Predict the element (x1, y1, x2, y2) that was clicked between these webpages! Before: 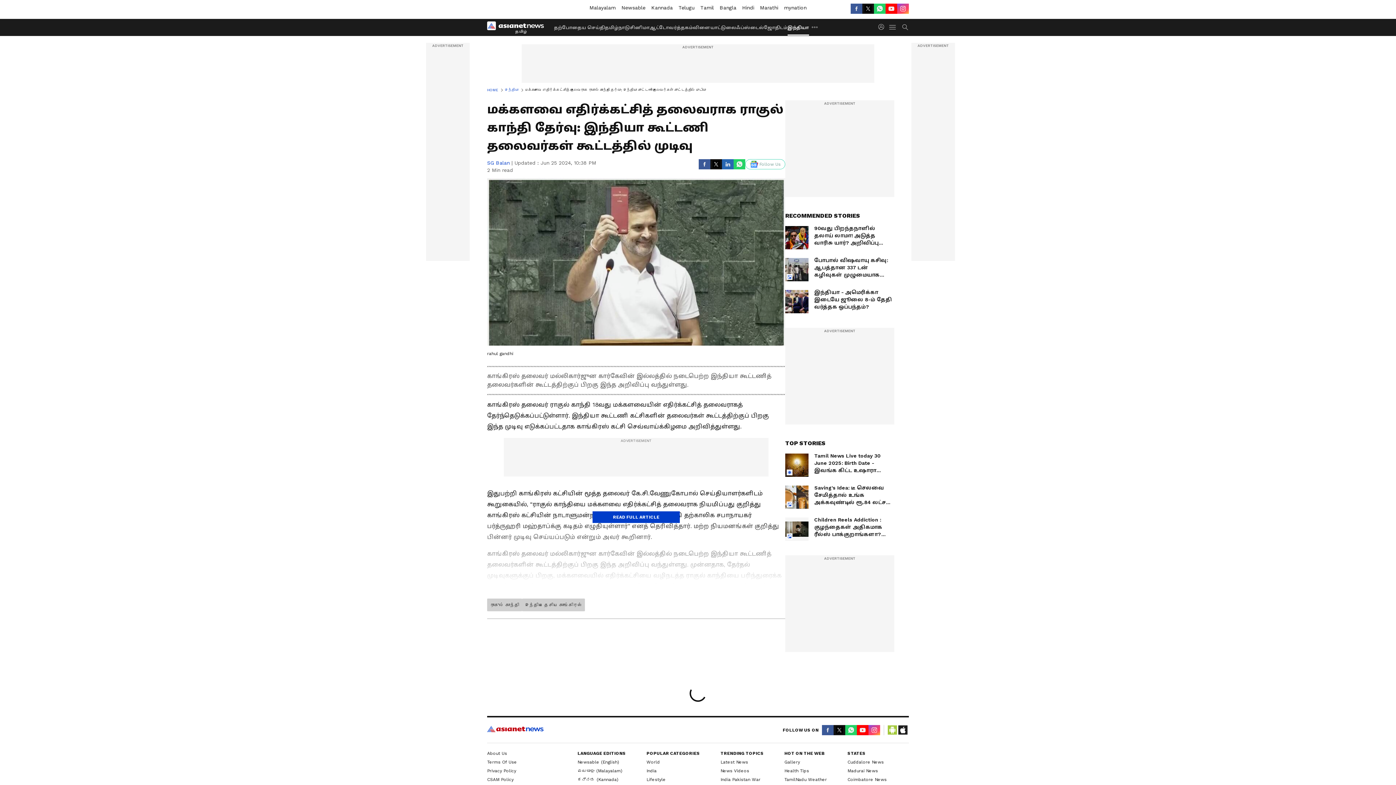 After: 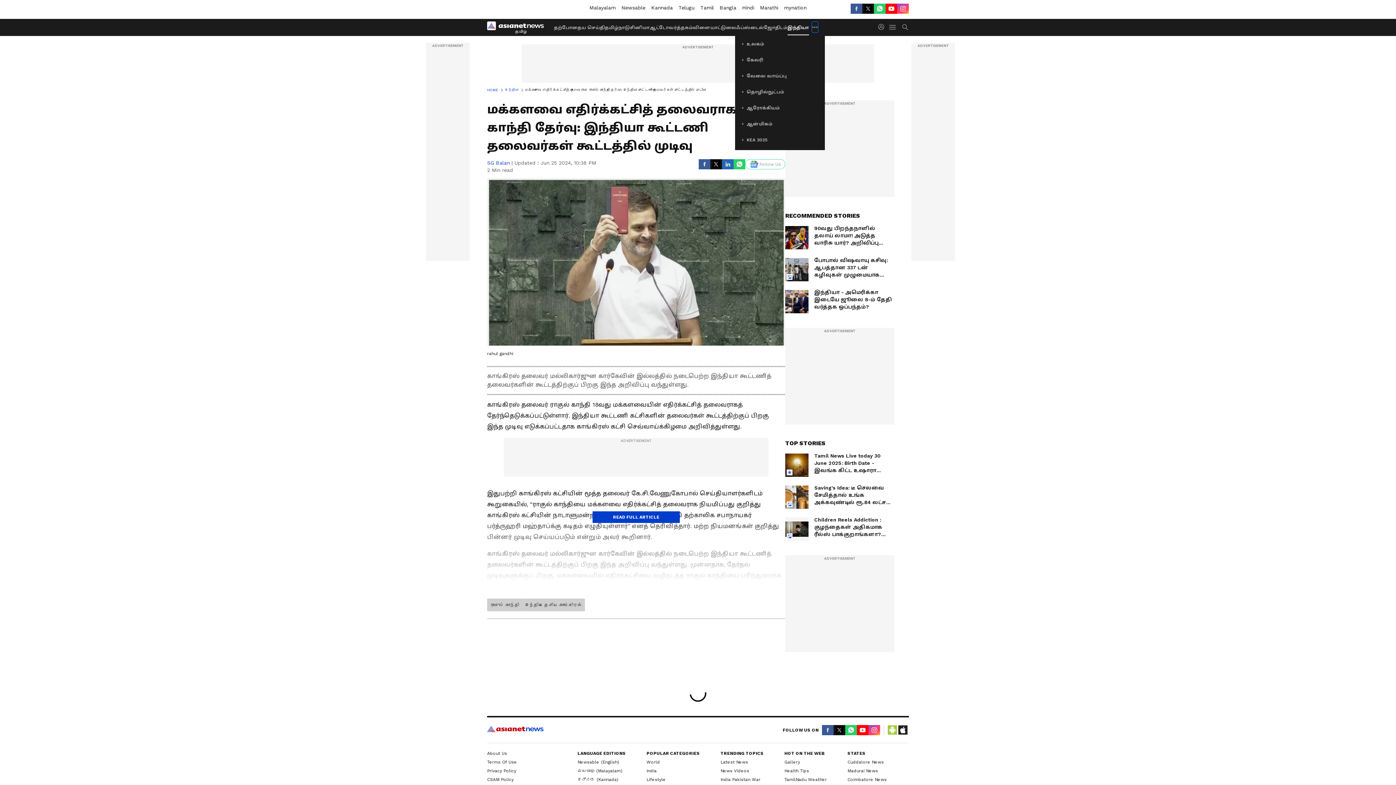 Action: label: dotMenu bbox: (812, 21, 818, 32)